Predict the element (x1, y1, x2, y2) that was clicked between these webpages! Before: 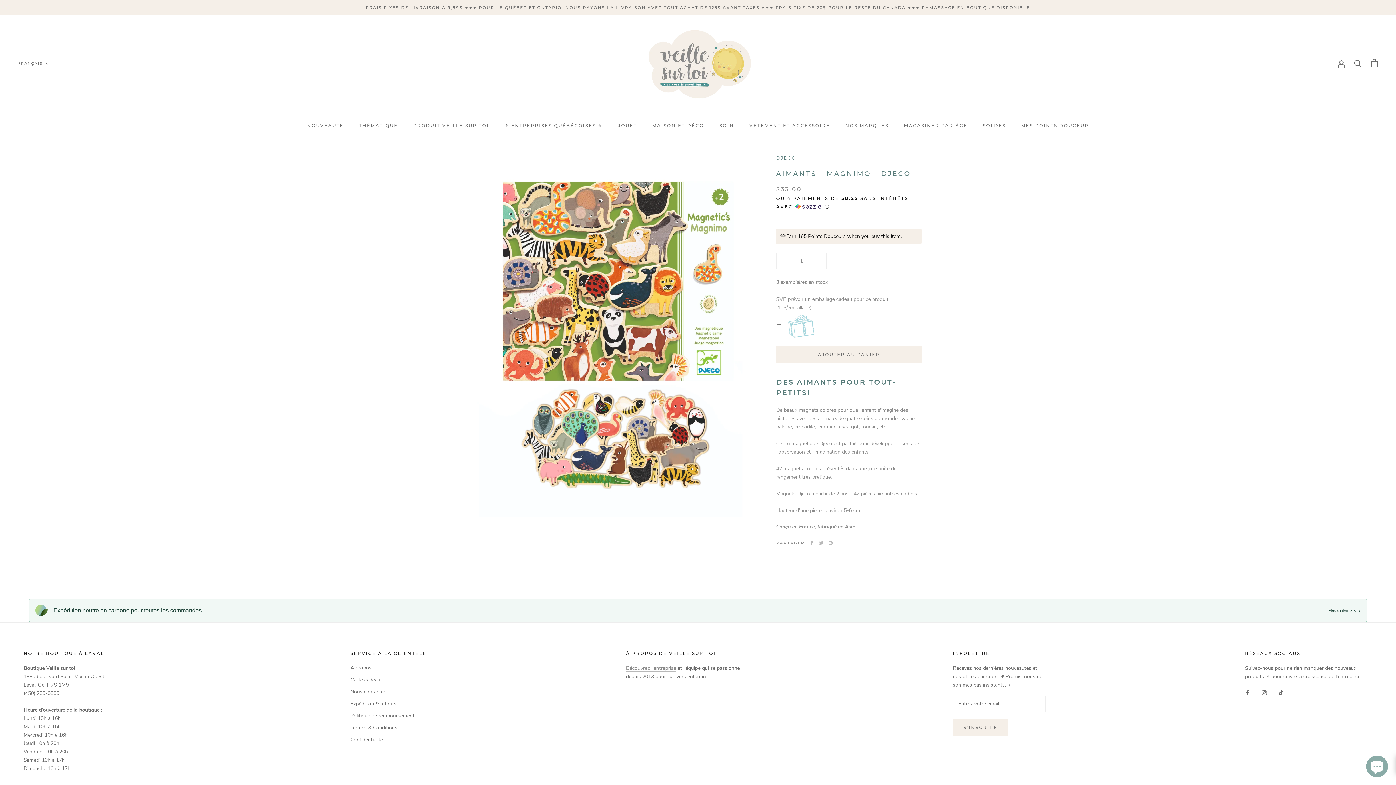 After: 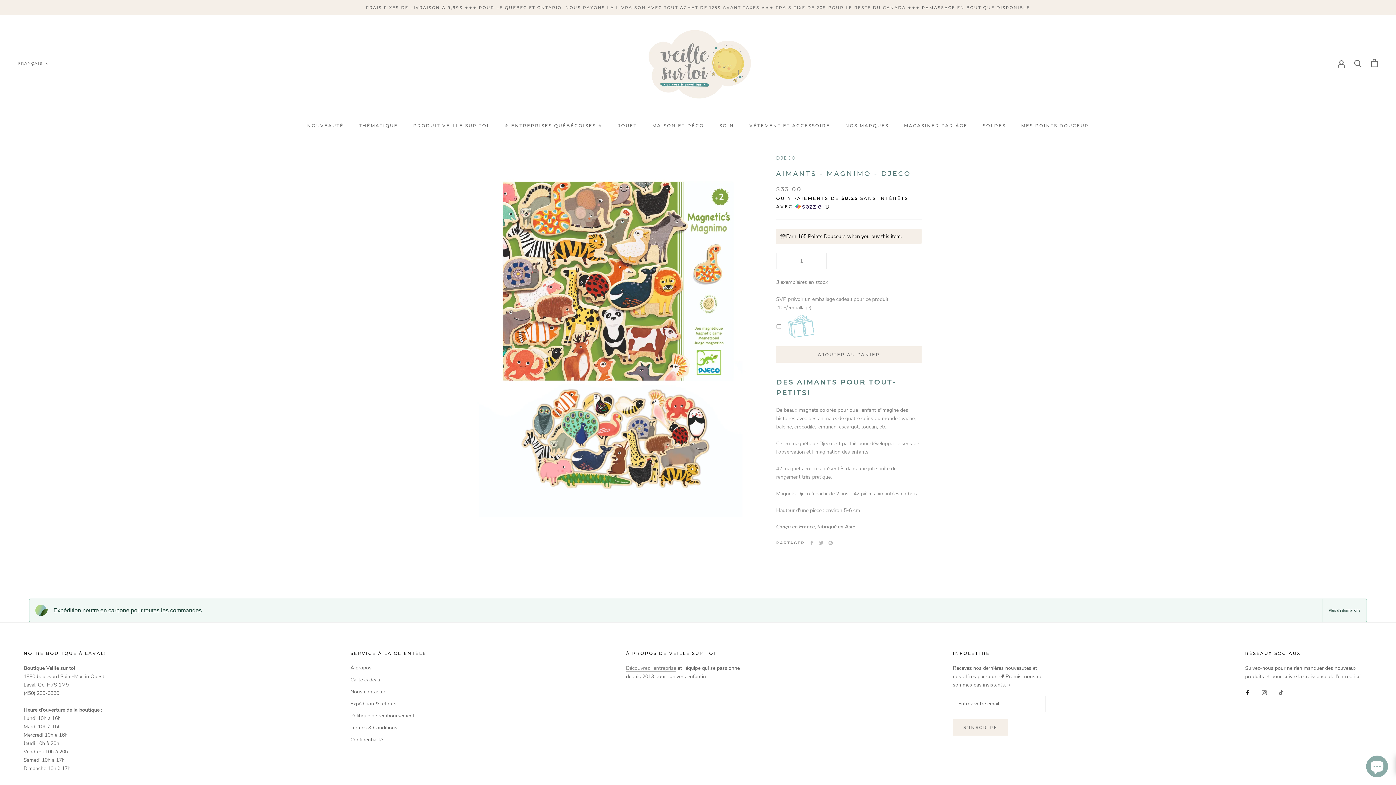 Action: label: Facebook bbox: (1245, 688, 1250, 696)